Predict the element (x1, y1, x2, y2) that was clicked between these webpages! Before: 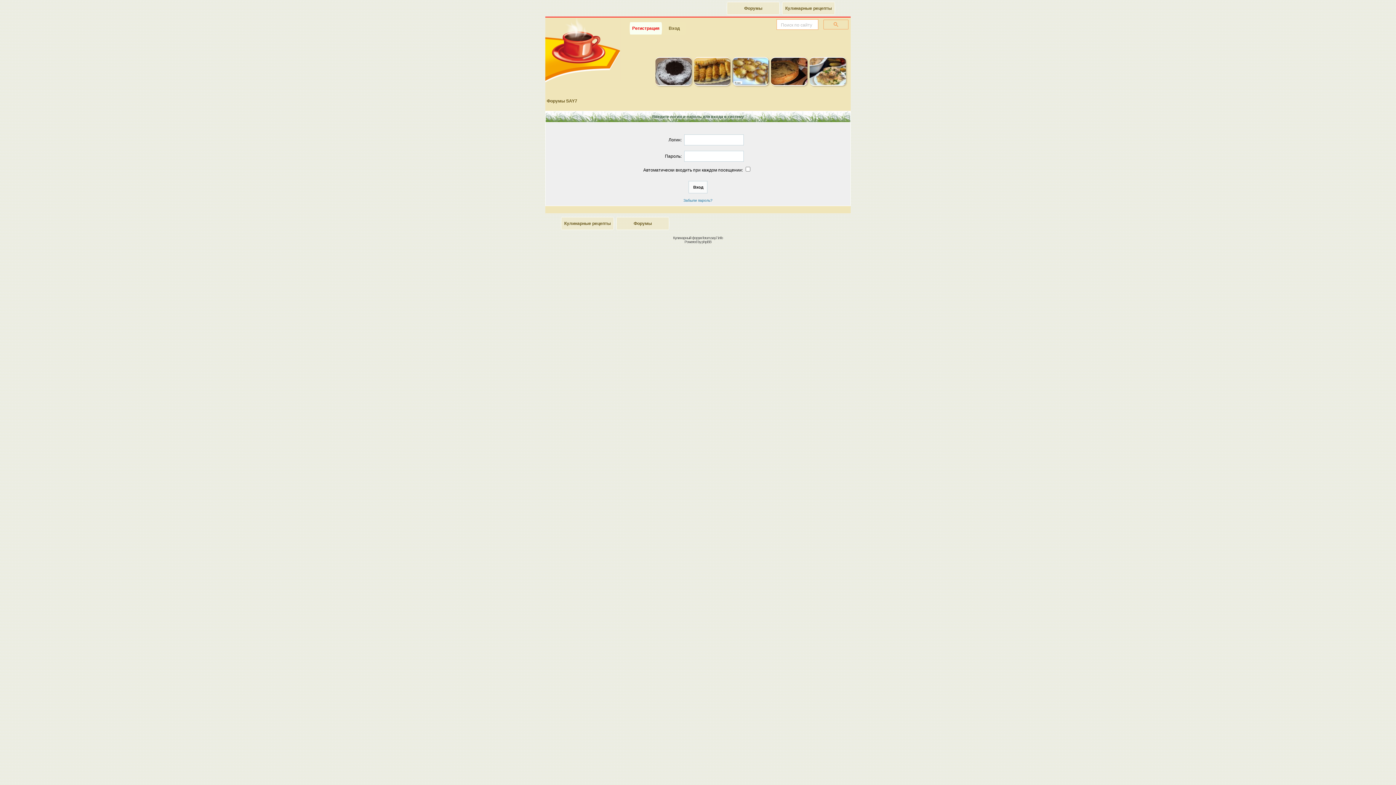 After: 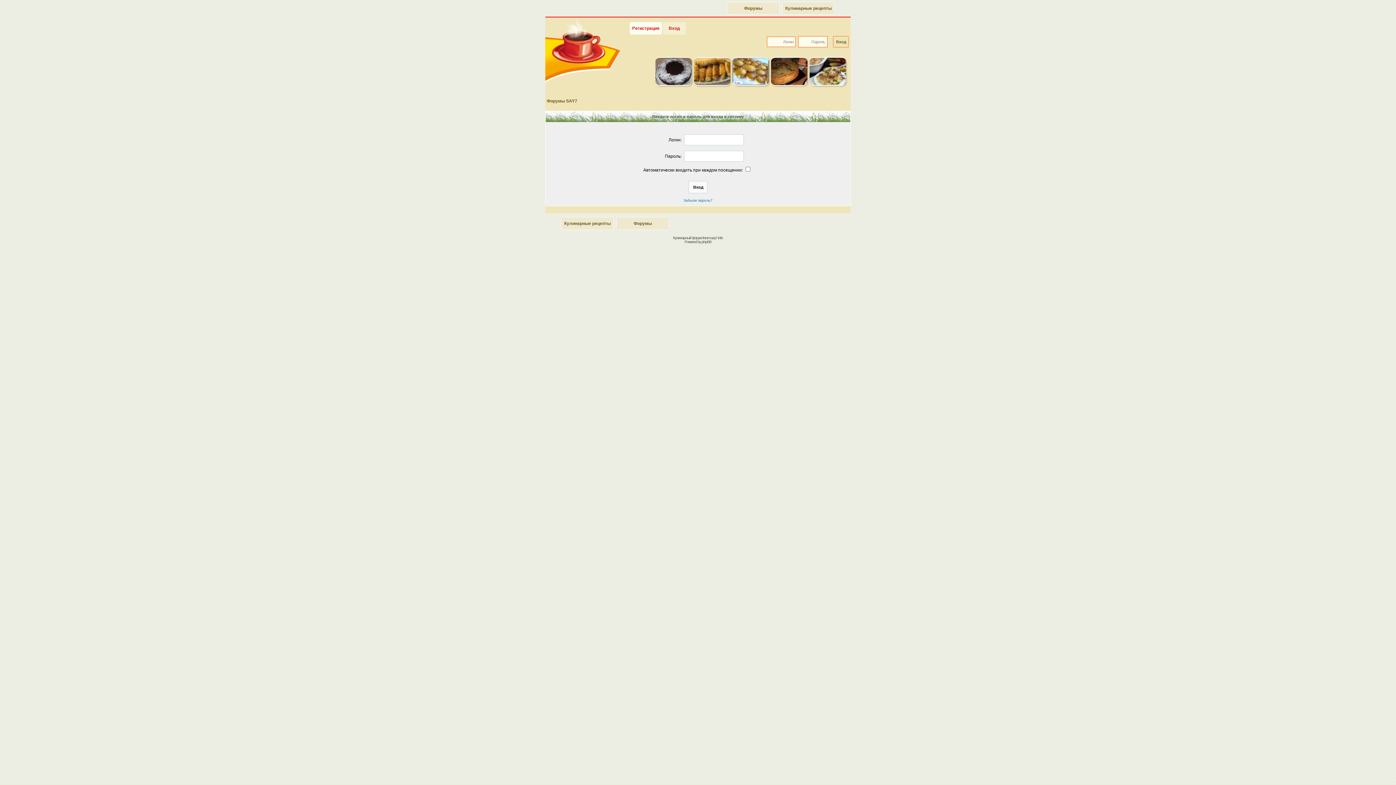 Action: label: Вход bbox: (662, 22, 686, 34)